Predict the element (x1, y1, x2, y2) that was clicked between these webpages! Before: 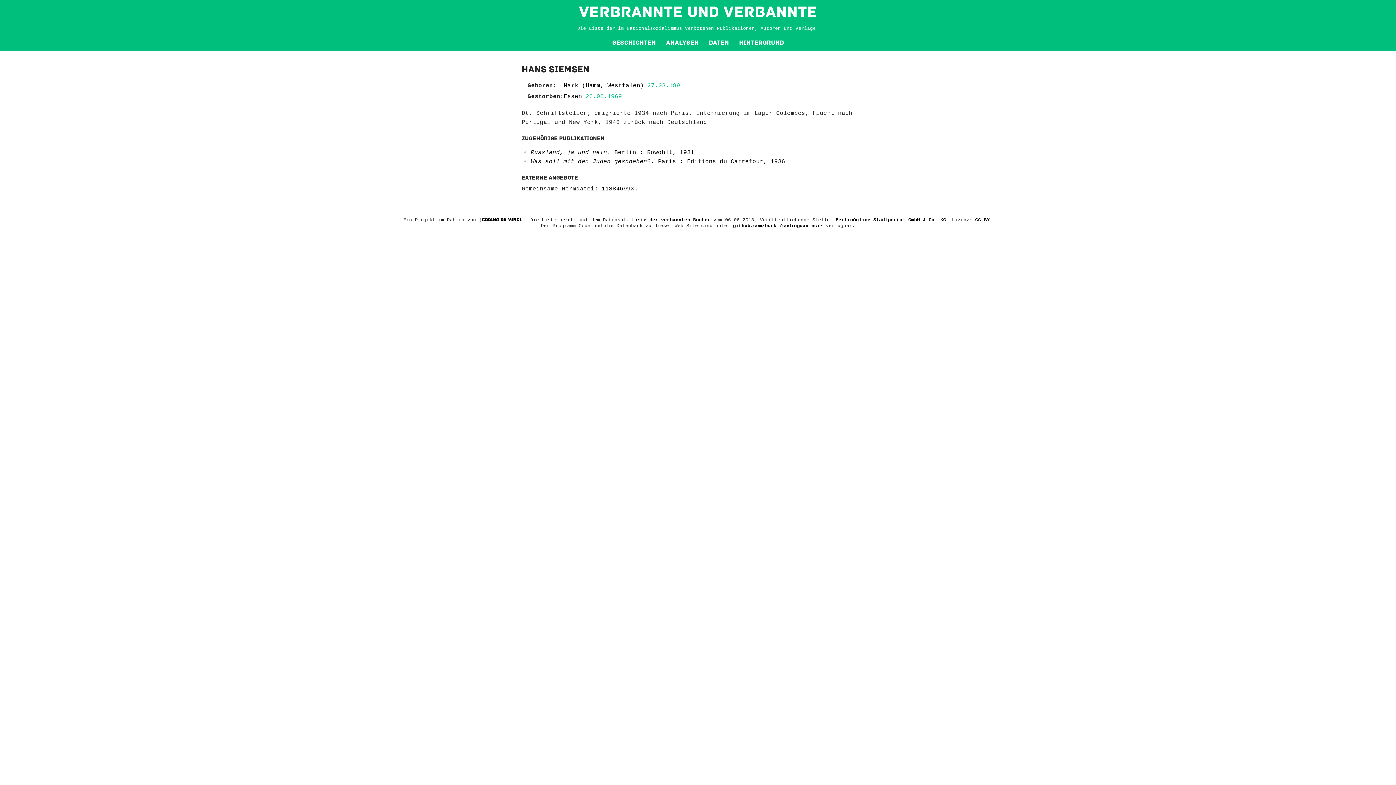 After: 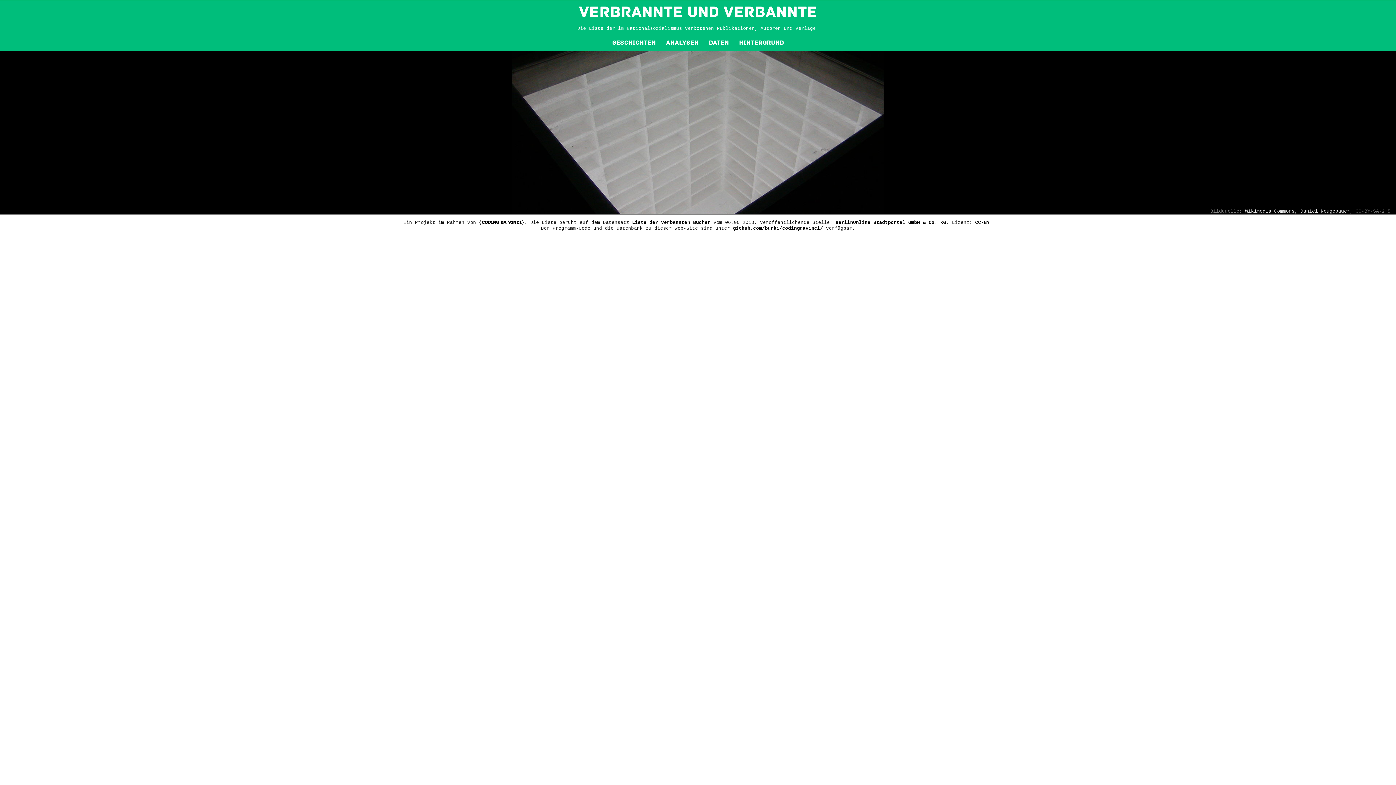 Action: label: VERBRANNTE und VERBANNTE bbox: (579, 2, 817, 21)